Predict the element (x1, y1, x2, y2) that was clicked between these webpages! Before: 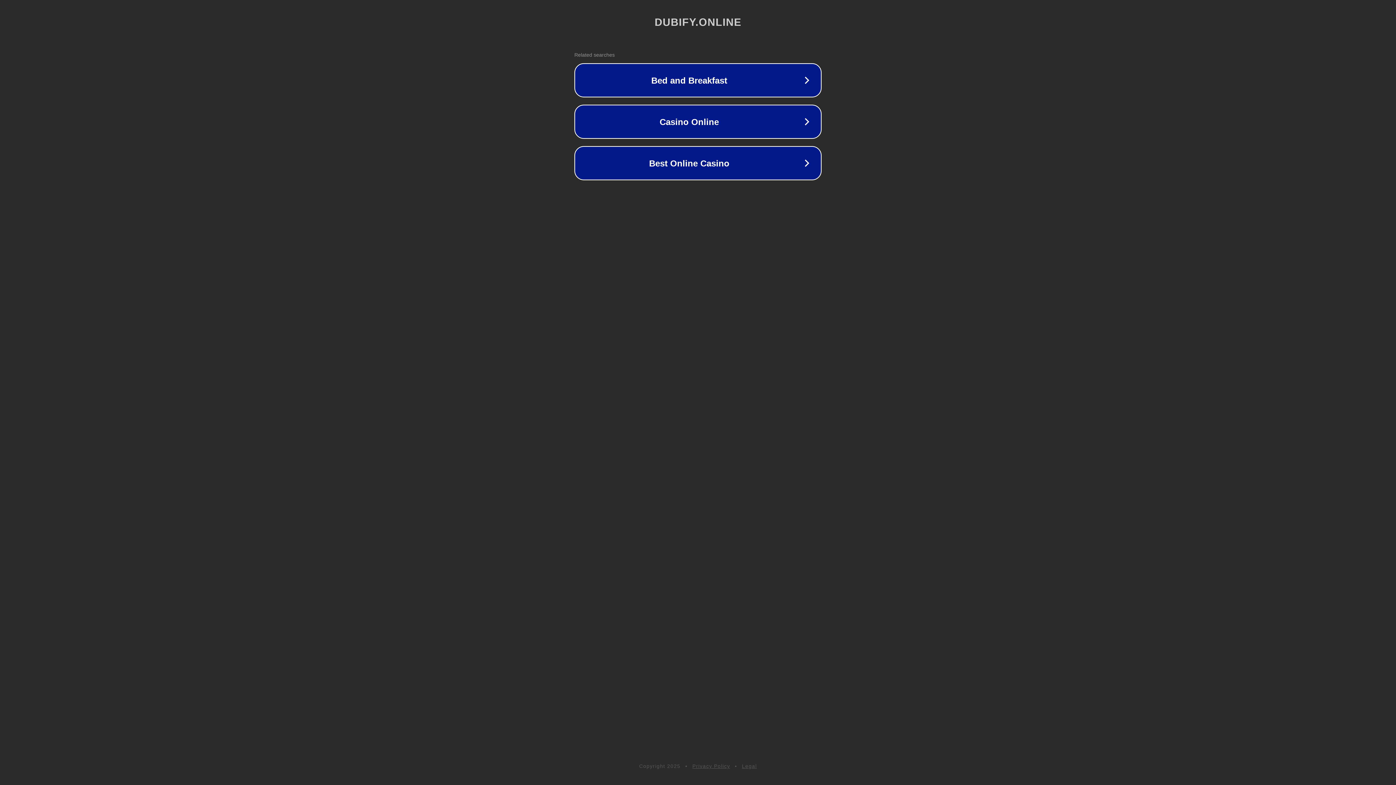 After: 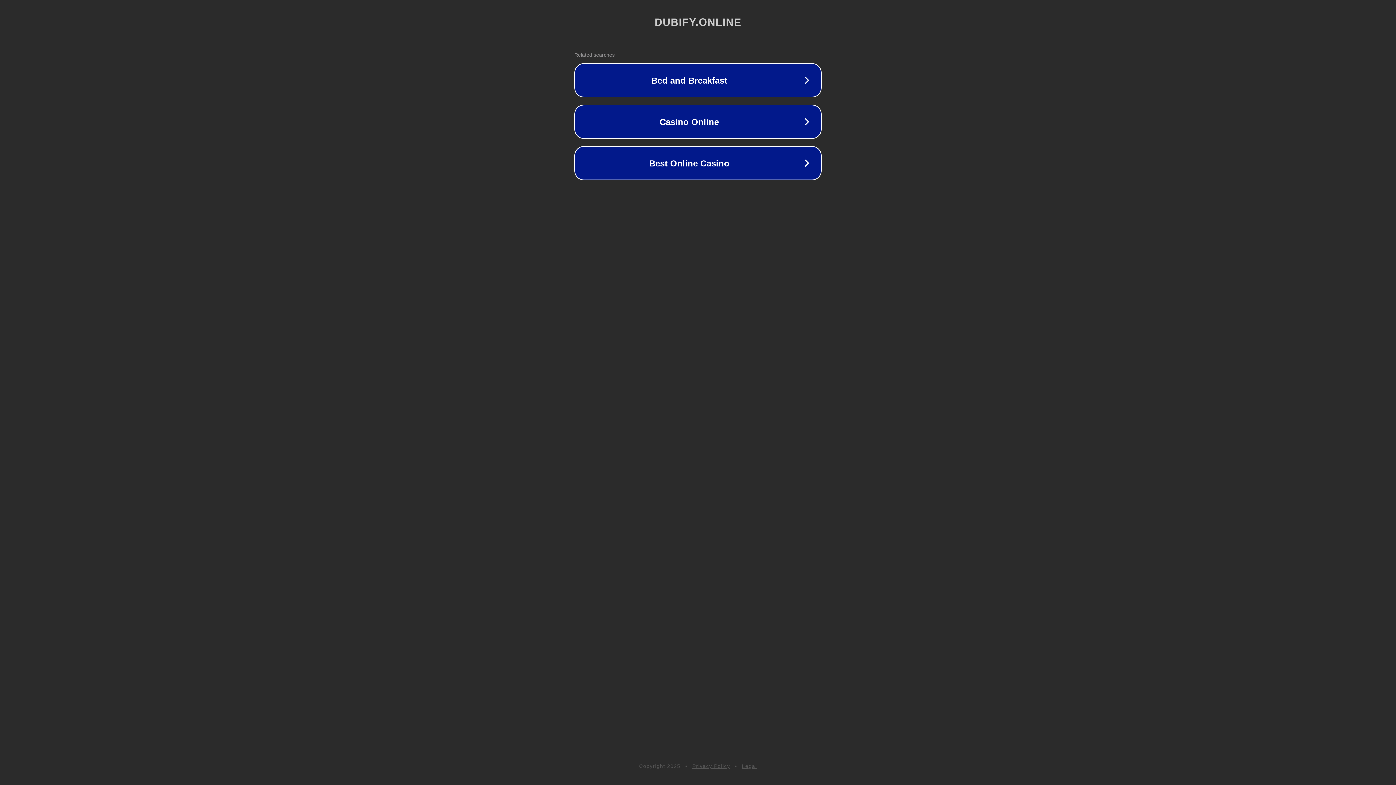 Action: label: Legal bbox: (742, 763, 757, 769)